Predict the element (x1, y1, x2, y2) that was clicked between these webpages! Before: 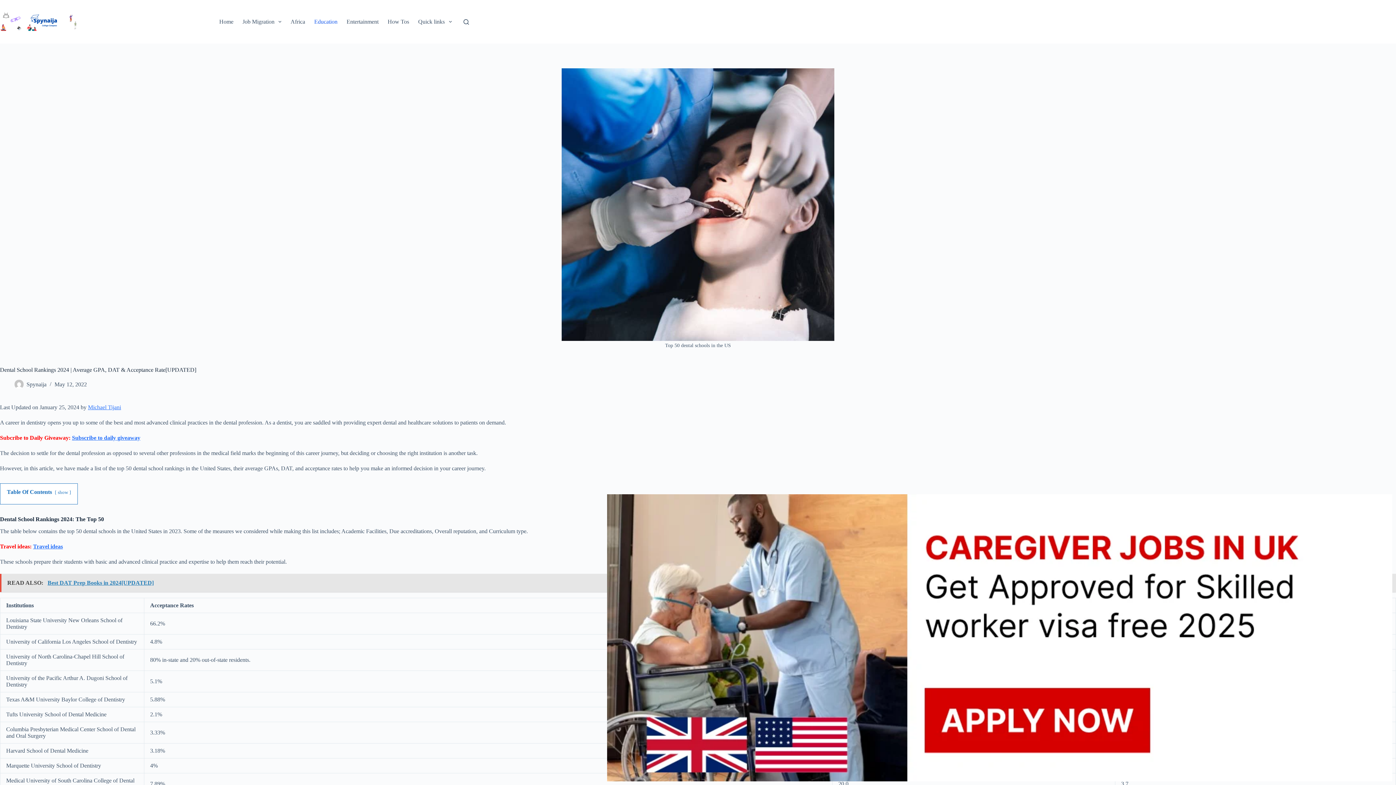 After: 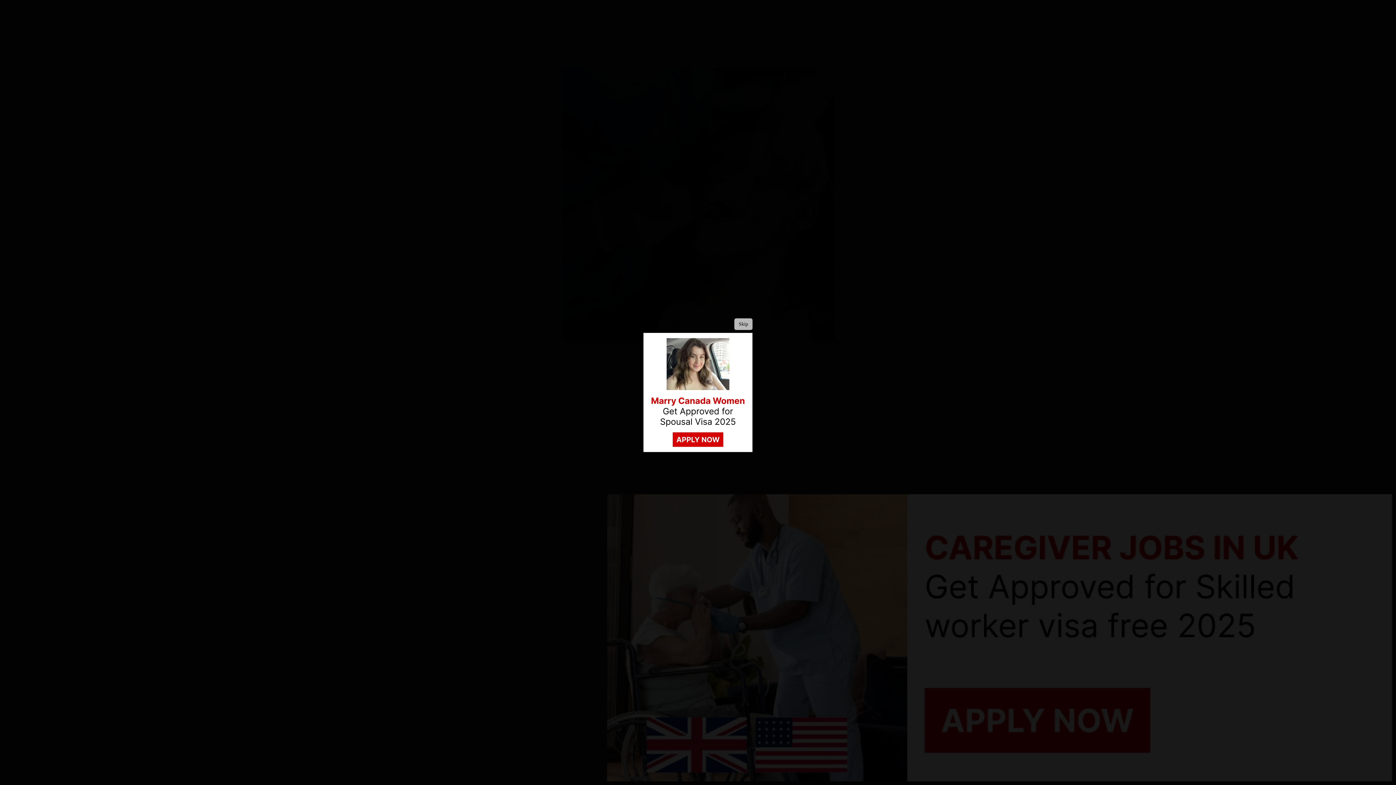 Action: label: Entertainment bbox: (342, 0, 383, 43)